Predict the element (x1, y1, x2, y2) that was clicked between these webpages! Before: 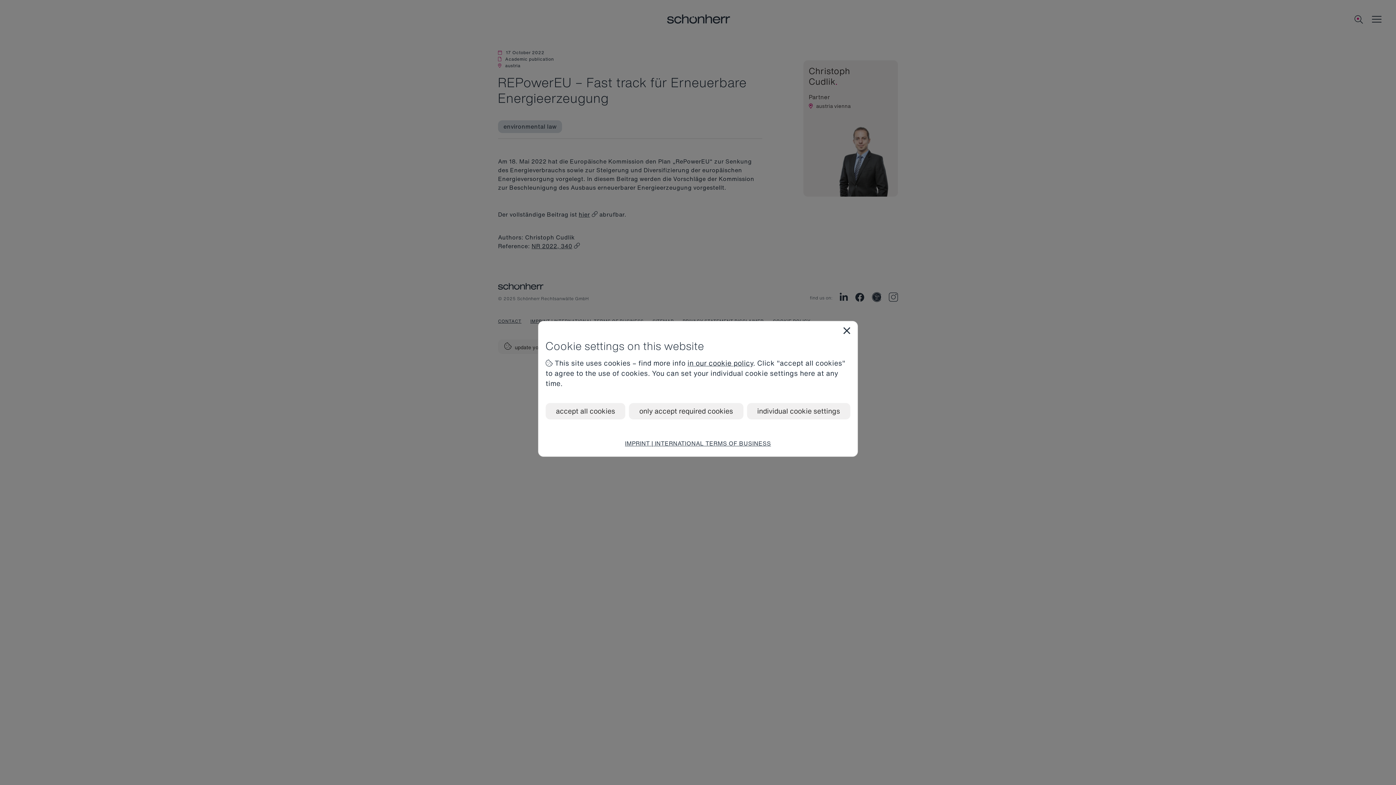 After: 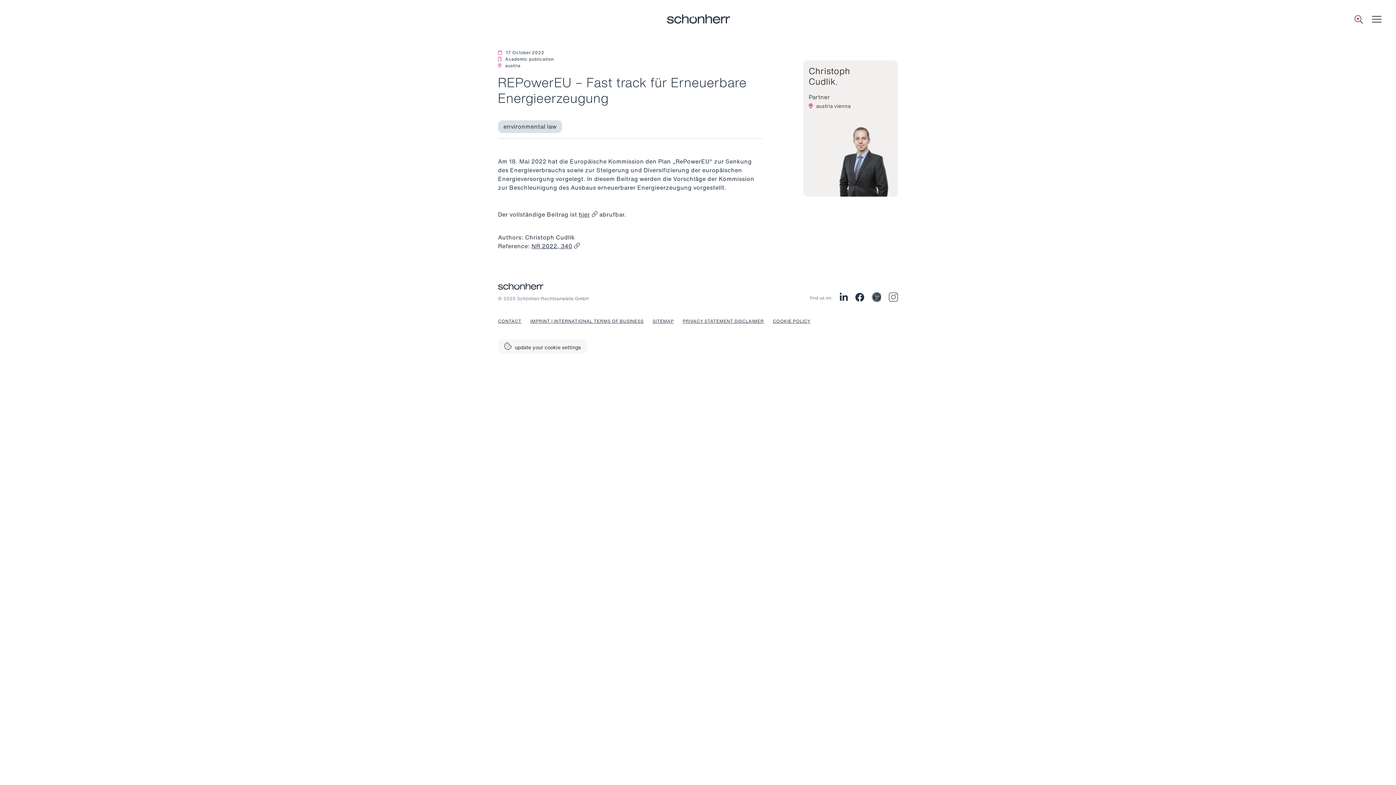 Action: bbox: (841, 325, 852, 336) label: Close